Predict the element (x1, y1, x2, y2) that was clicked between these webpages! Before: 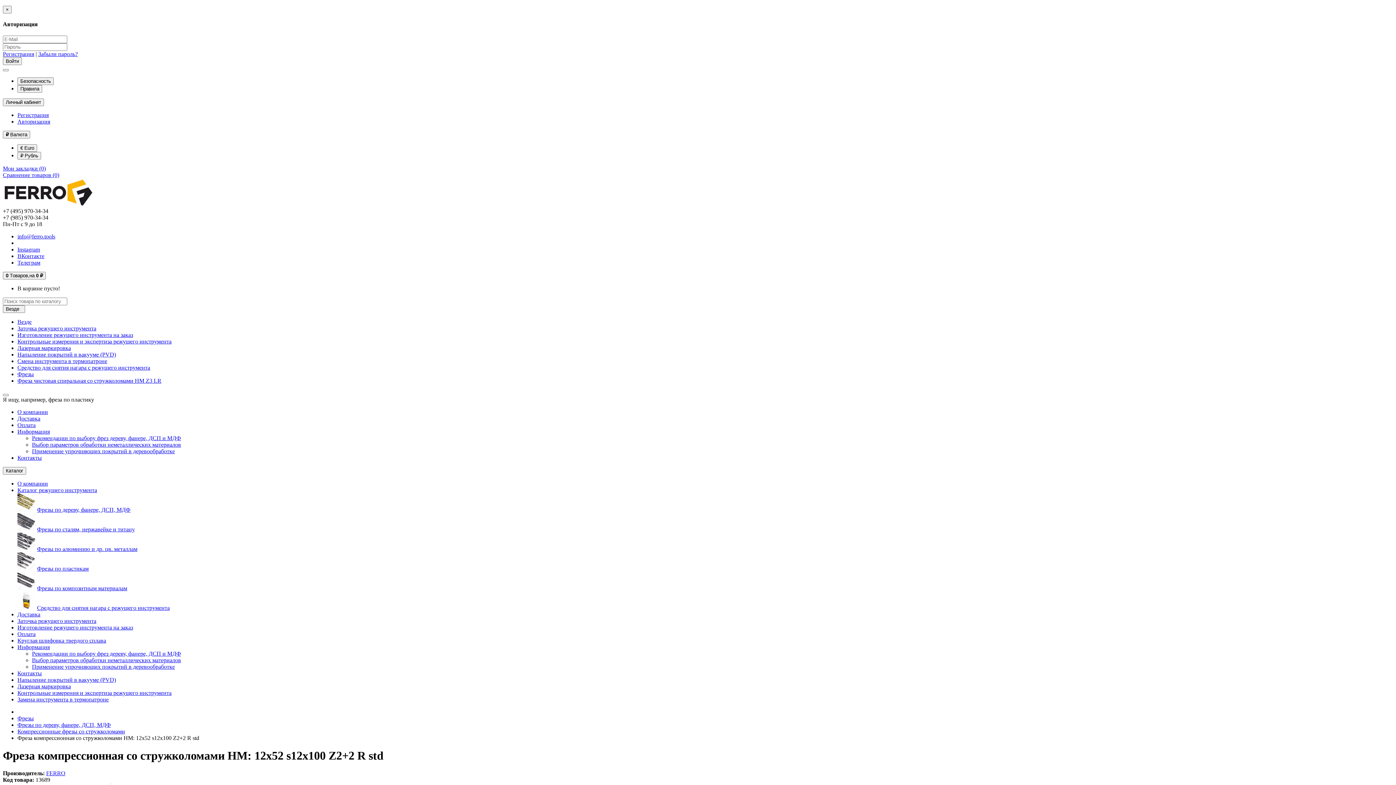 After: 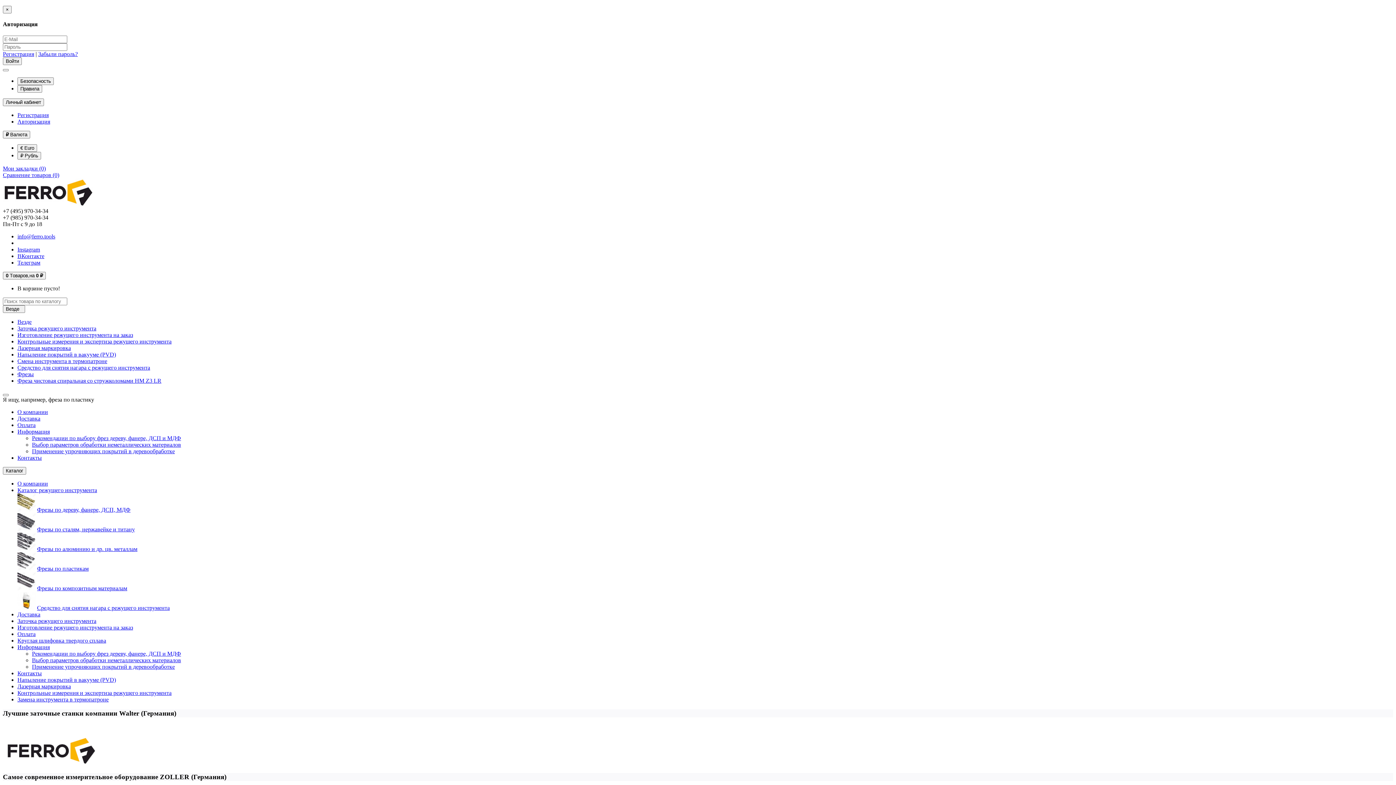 Action: bbox: (17, 118, 50, 124) label: Авторизация